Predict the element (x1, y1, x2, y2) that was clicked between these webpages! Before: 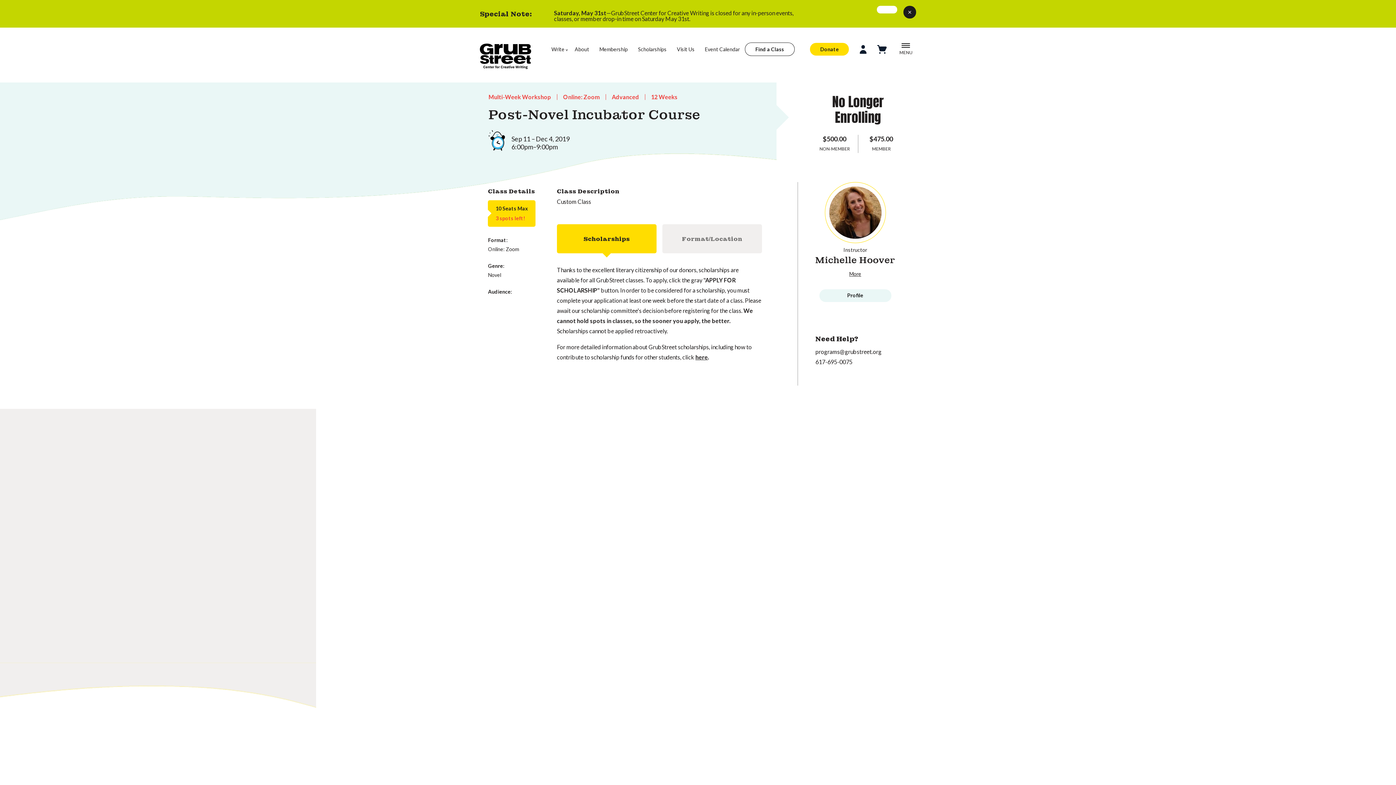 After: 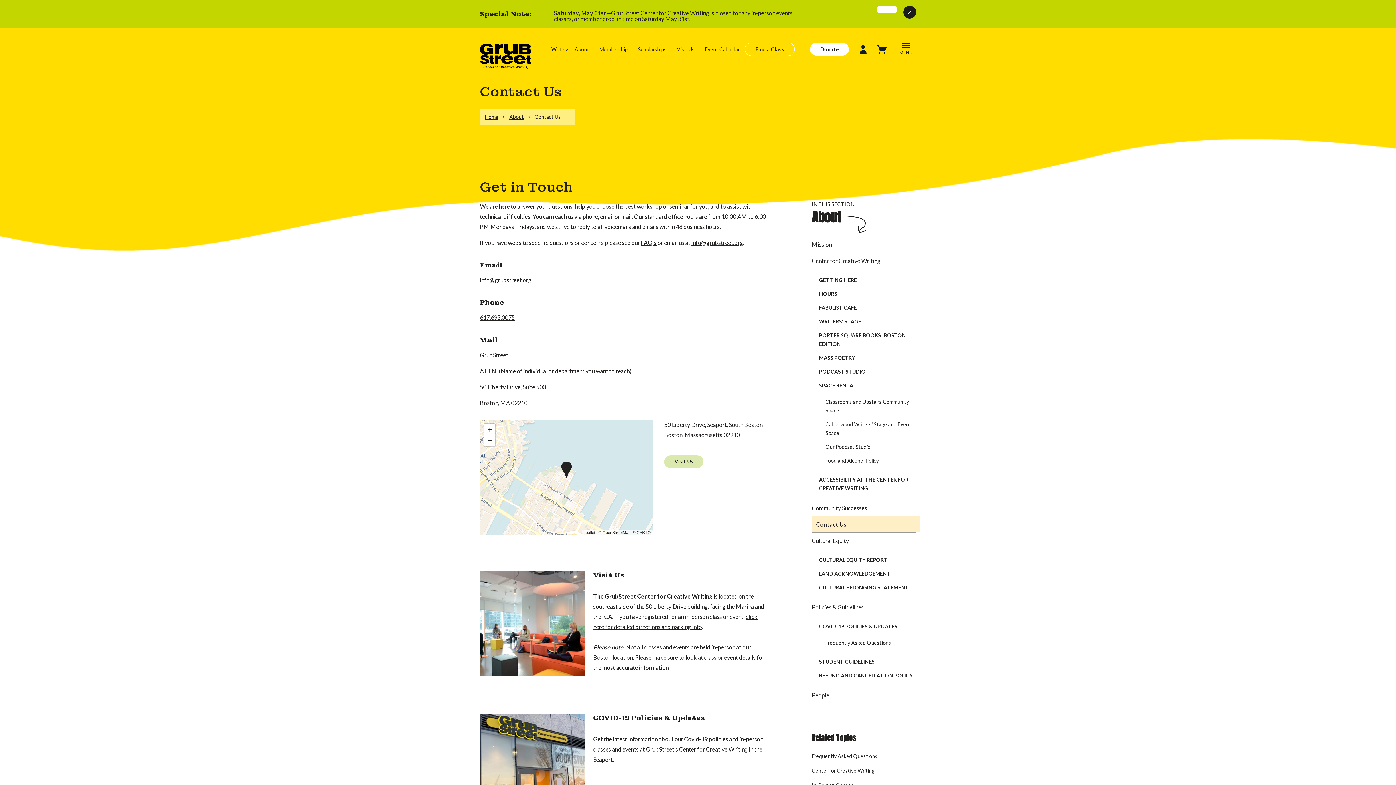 Action: label: Contact Us bbox: (697, 694, 722, 700)